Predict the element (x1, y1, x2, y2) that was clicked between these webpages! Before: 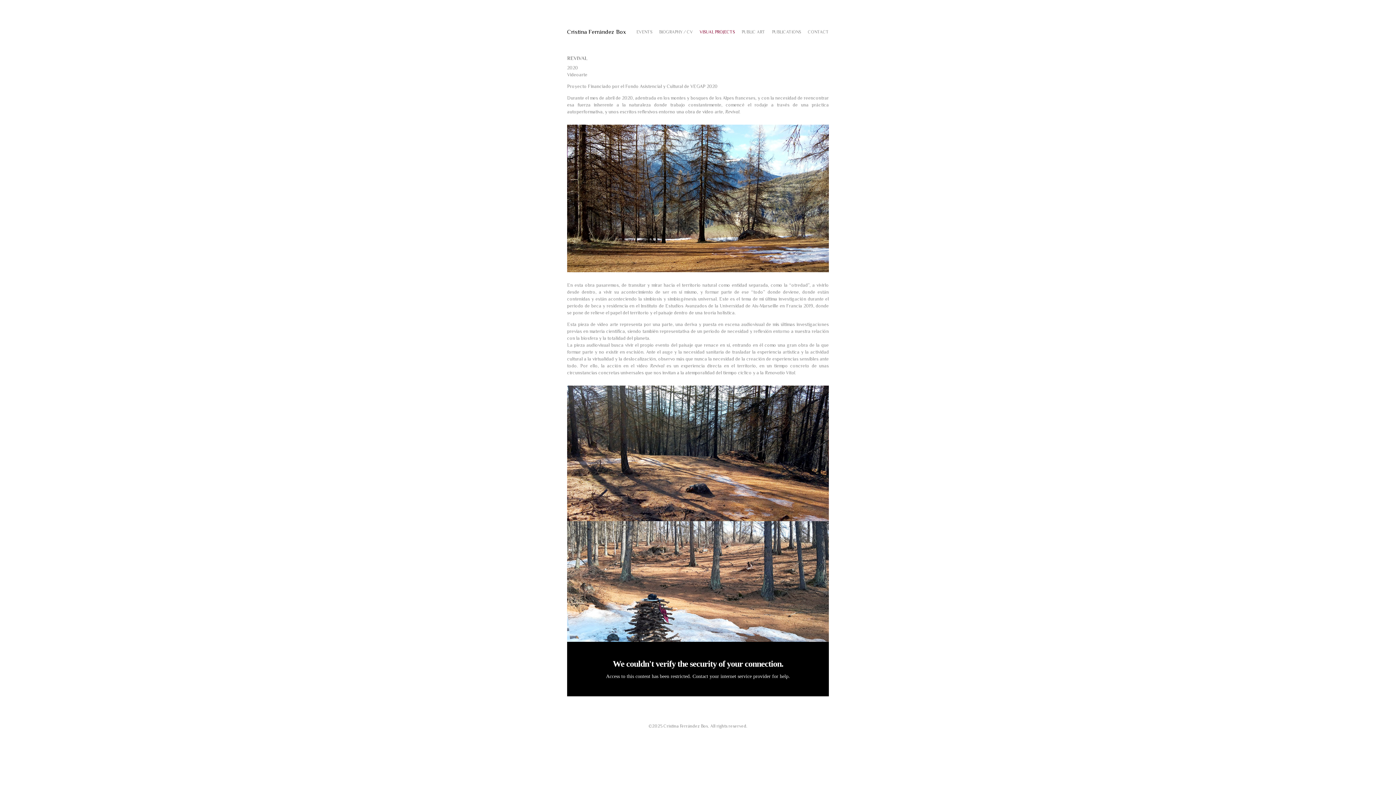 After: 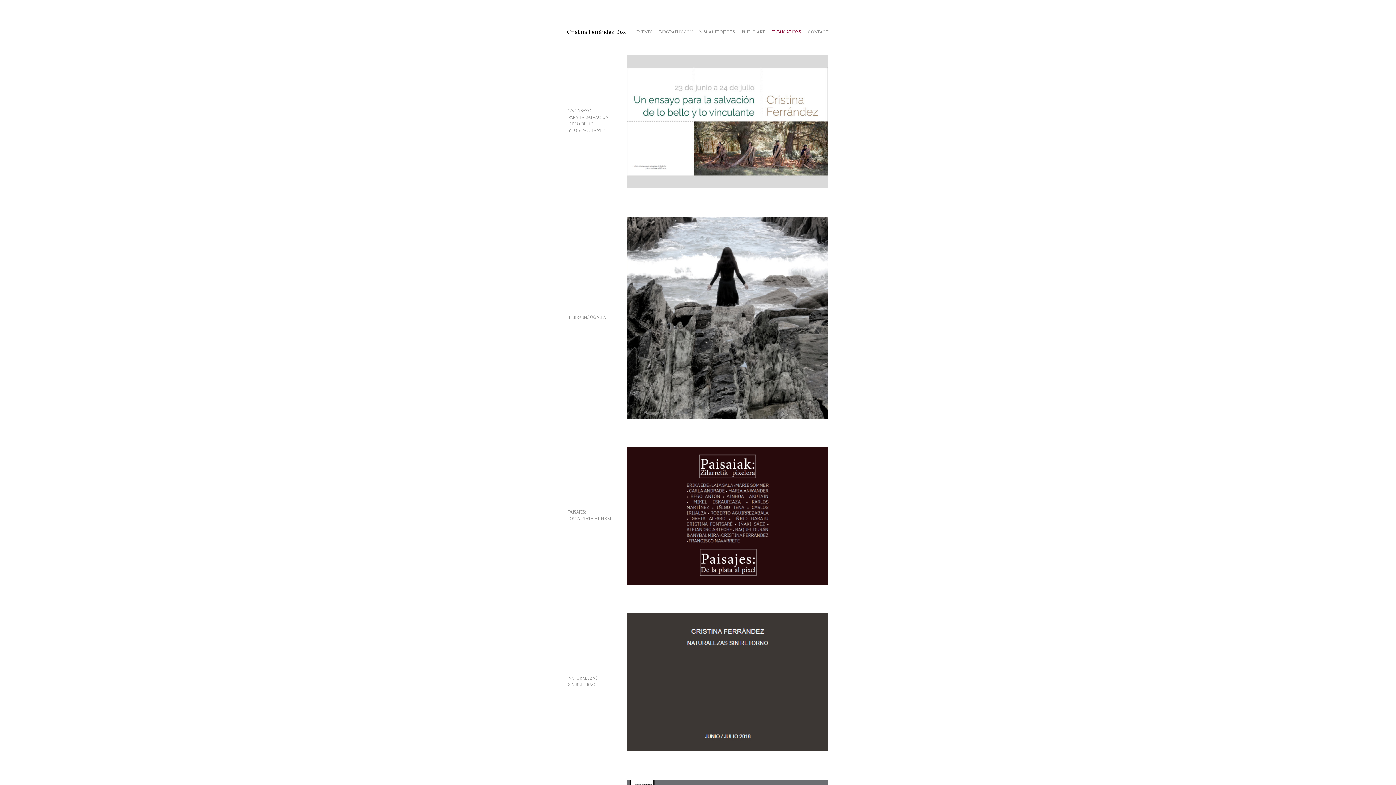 Action: label: PUBLICATIONS bbox: (772, 29, 801, 34)